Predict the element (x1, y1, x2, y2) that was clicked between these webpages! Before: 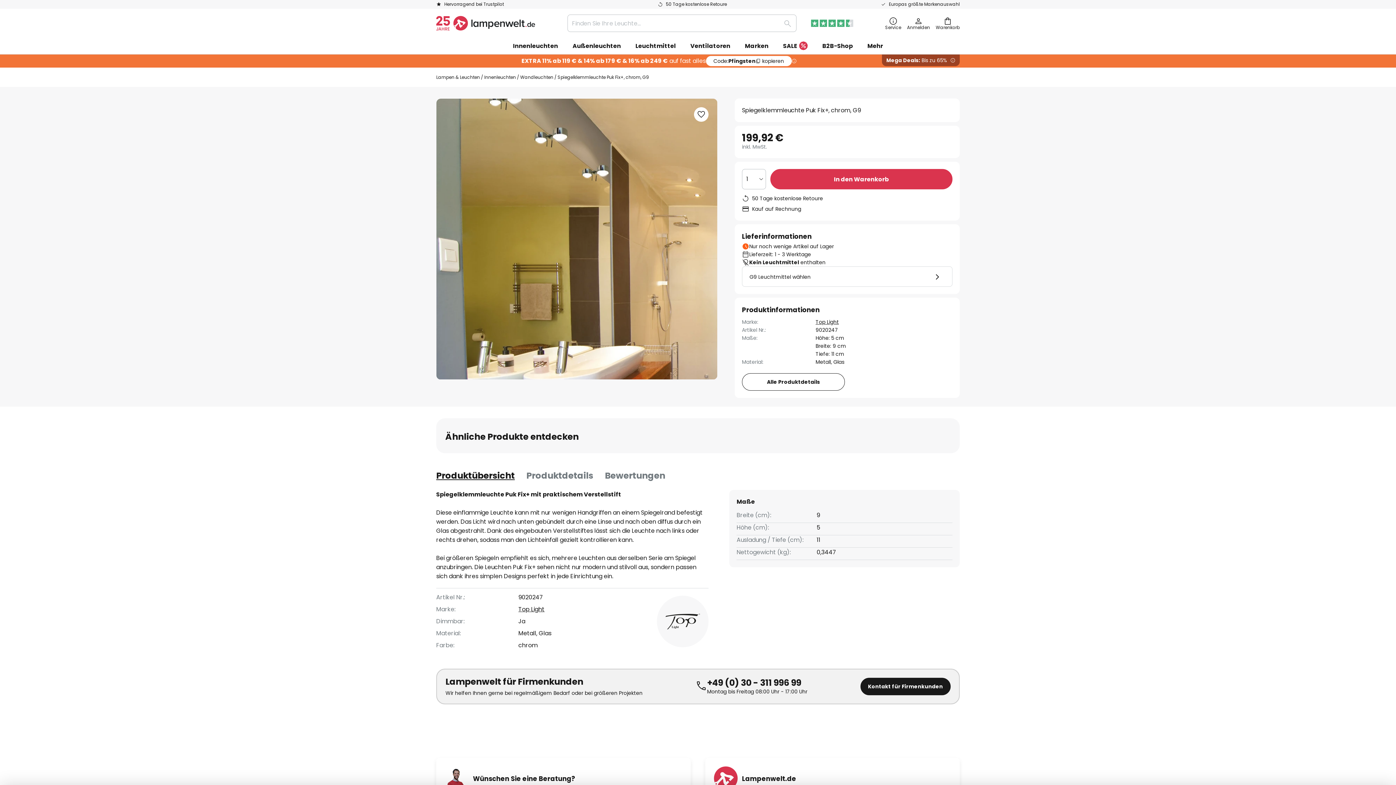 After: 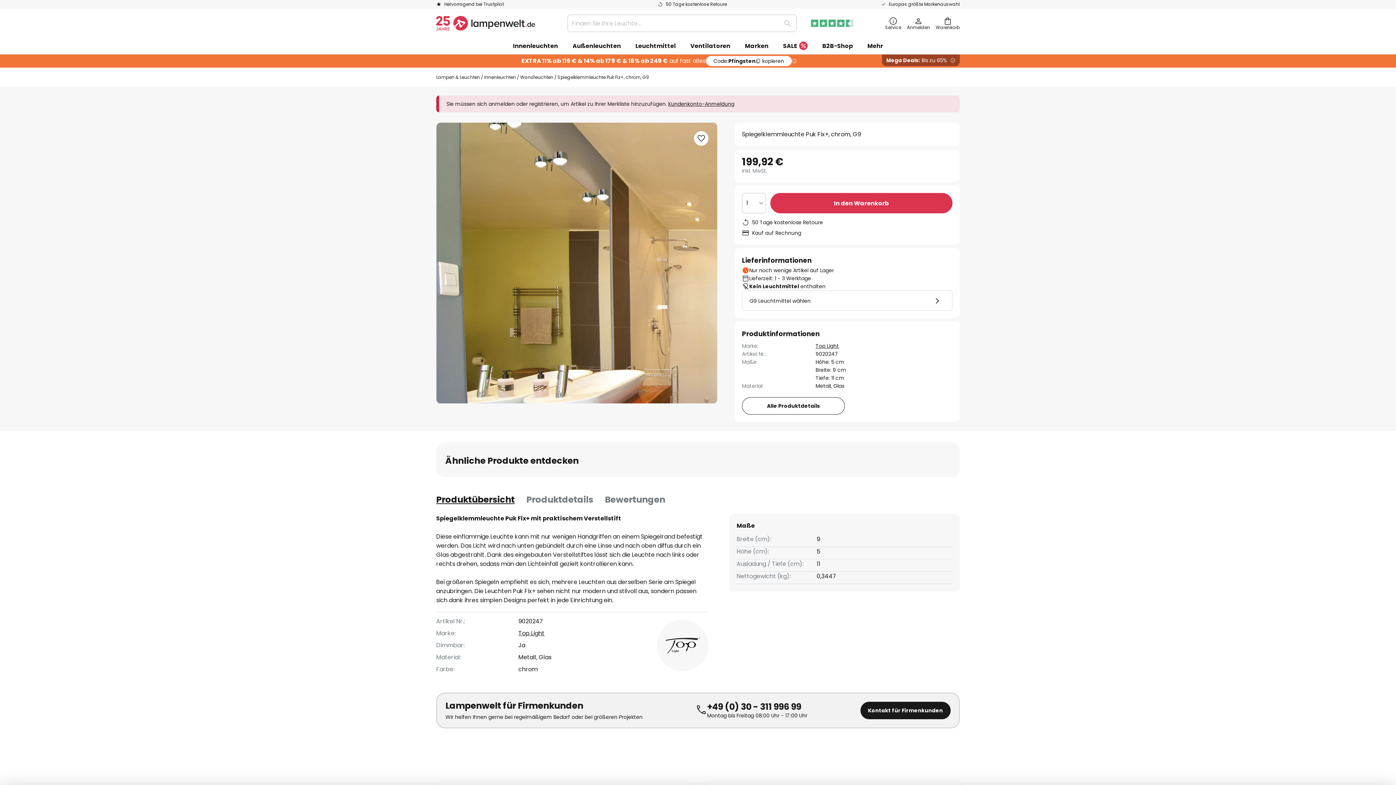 Action: label: Zur Merkliste hinzufügen bbox: (694, 107, 708, 121)